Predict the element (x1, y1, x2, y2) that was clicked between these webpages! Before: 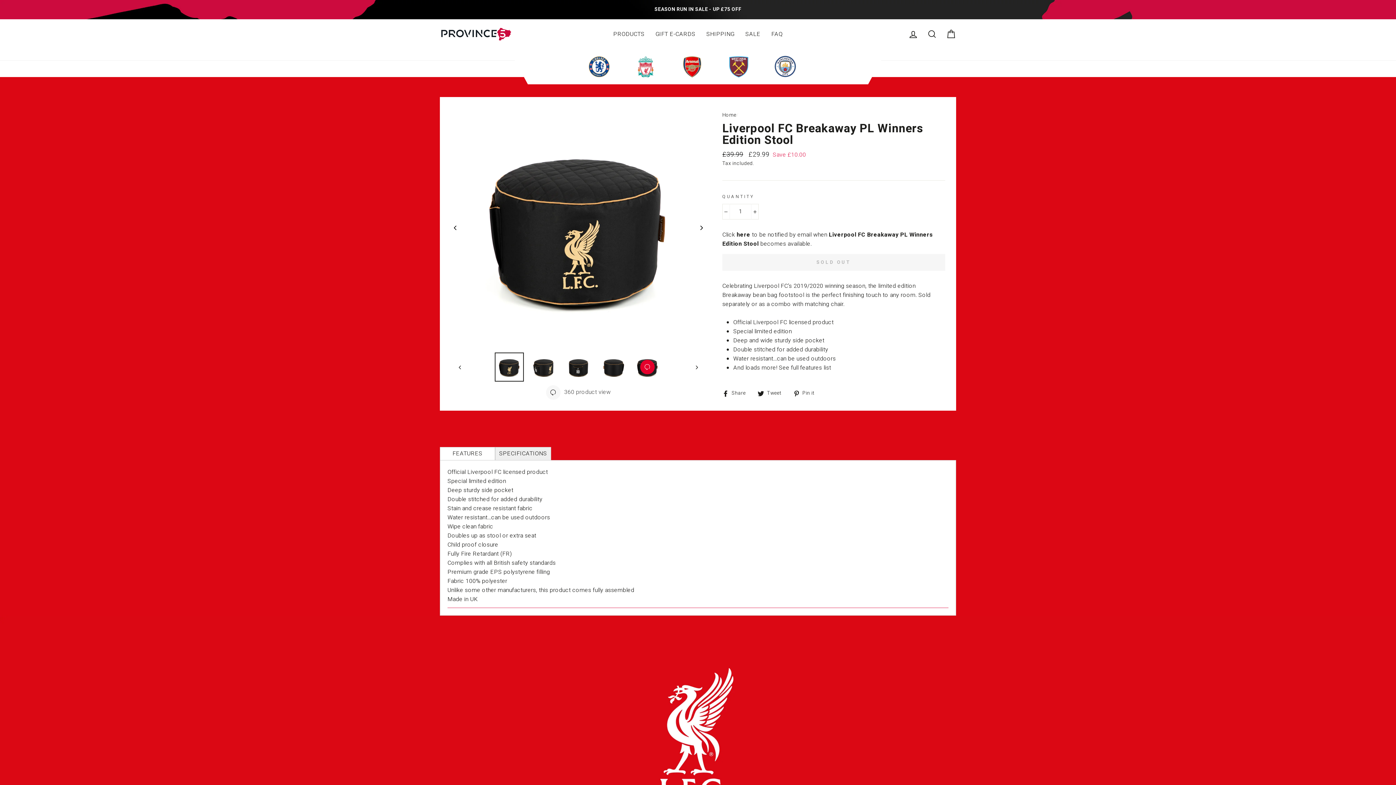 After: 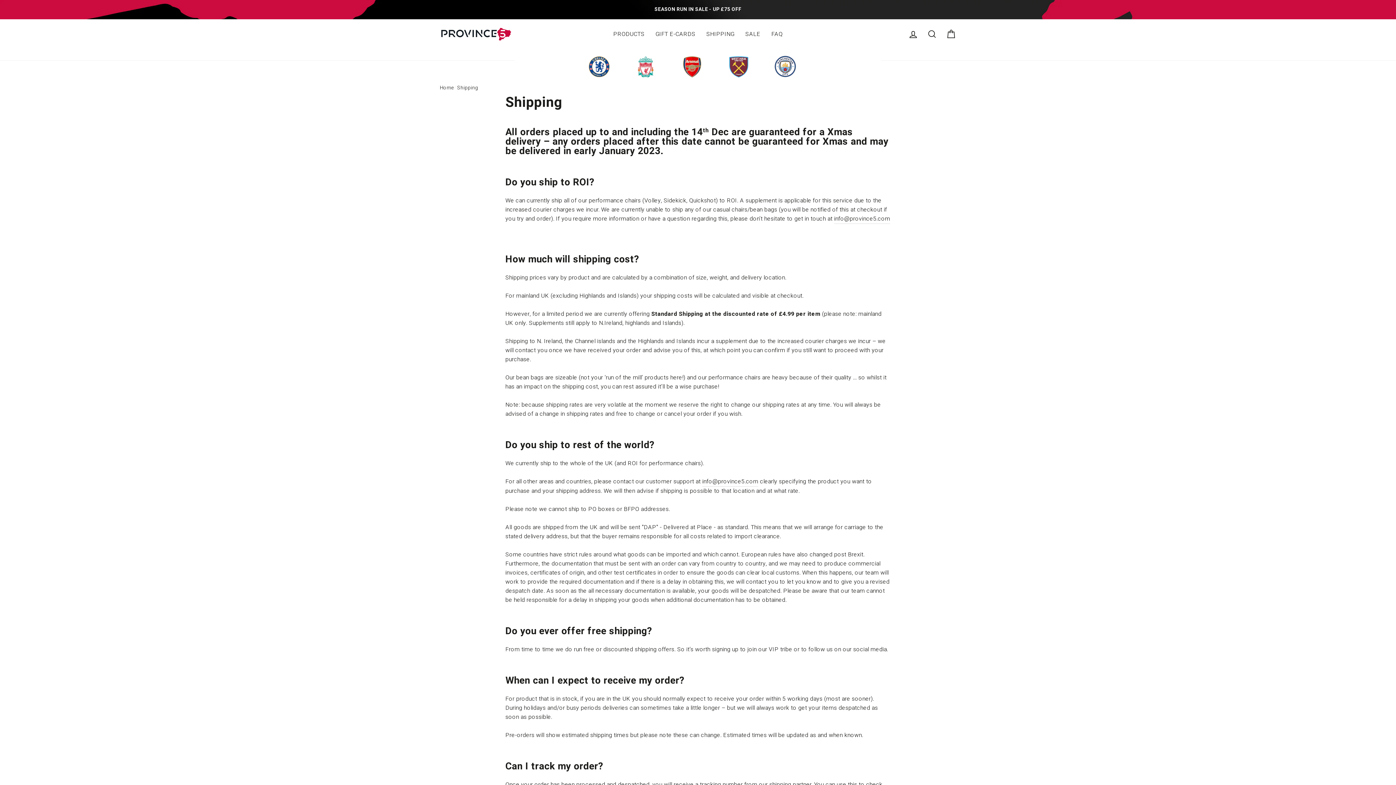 Action: label: SHIPPING bbox: (701, 26, 740, 41)